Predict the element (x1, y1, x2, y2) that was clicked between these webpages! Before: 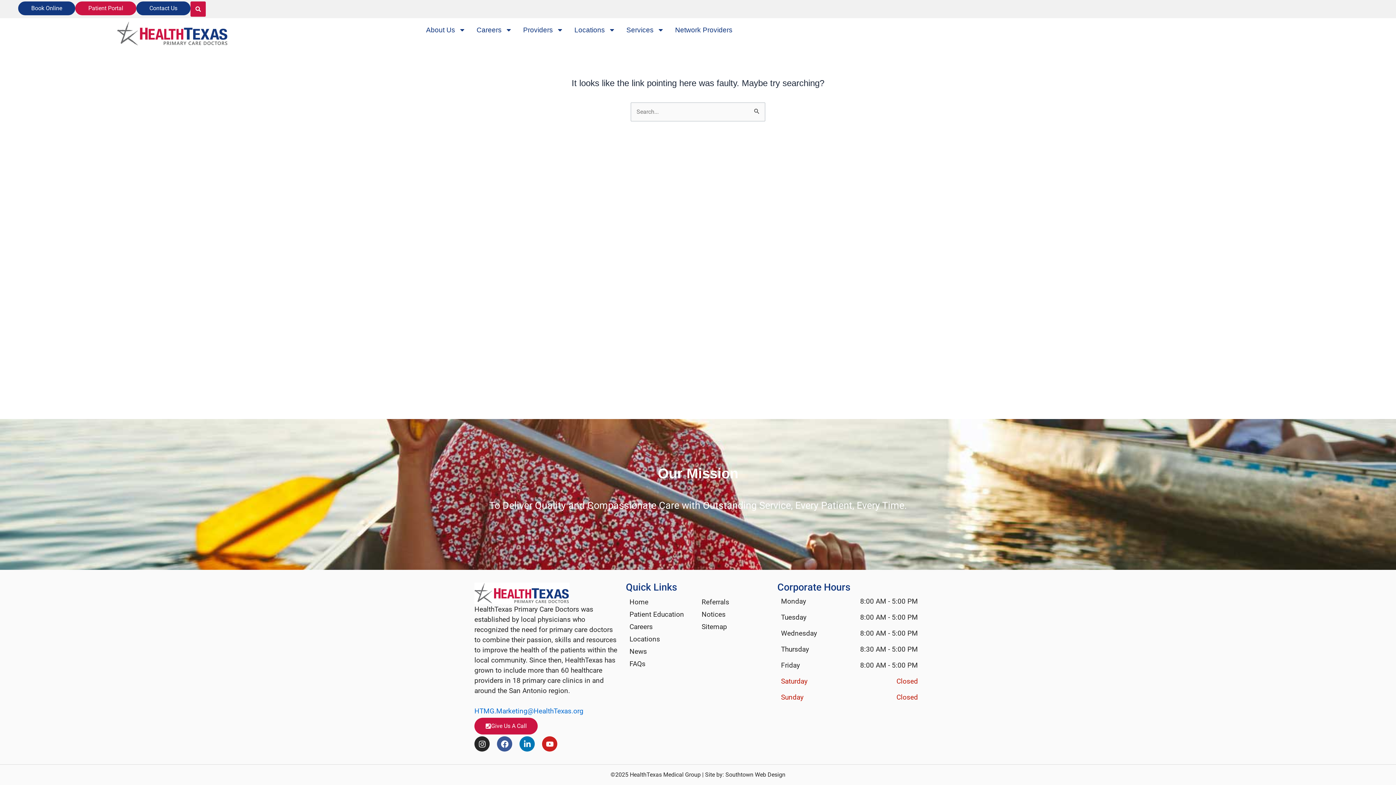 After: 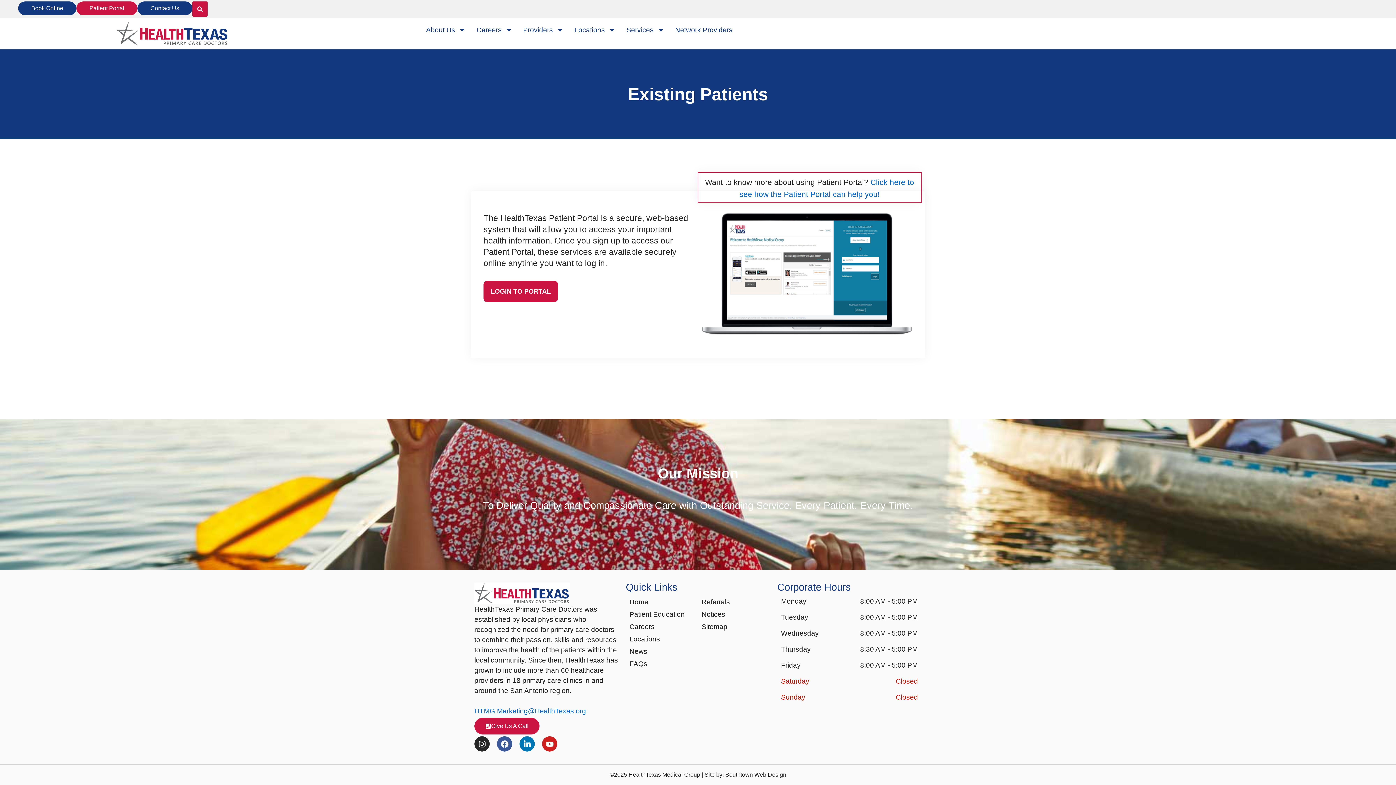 Action: bbox: (75, 1, 136, 15) label: Patient Portal